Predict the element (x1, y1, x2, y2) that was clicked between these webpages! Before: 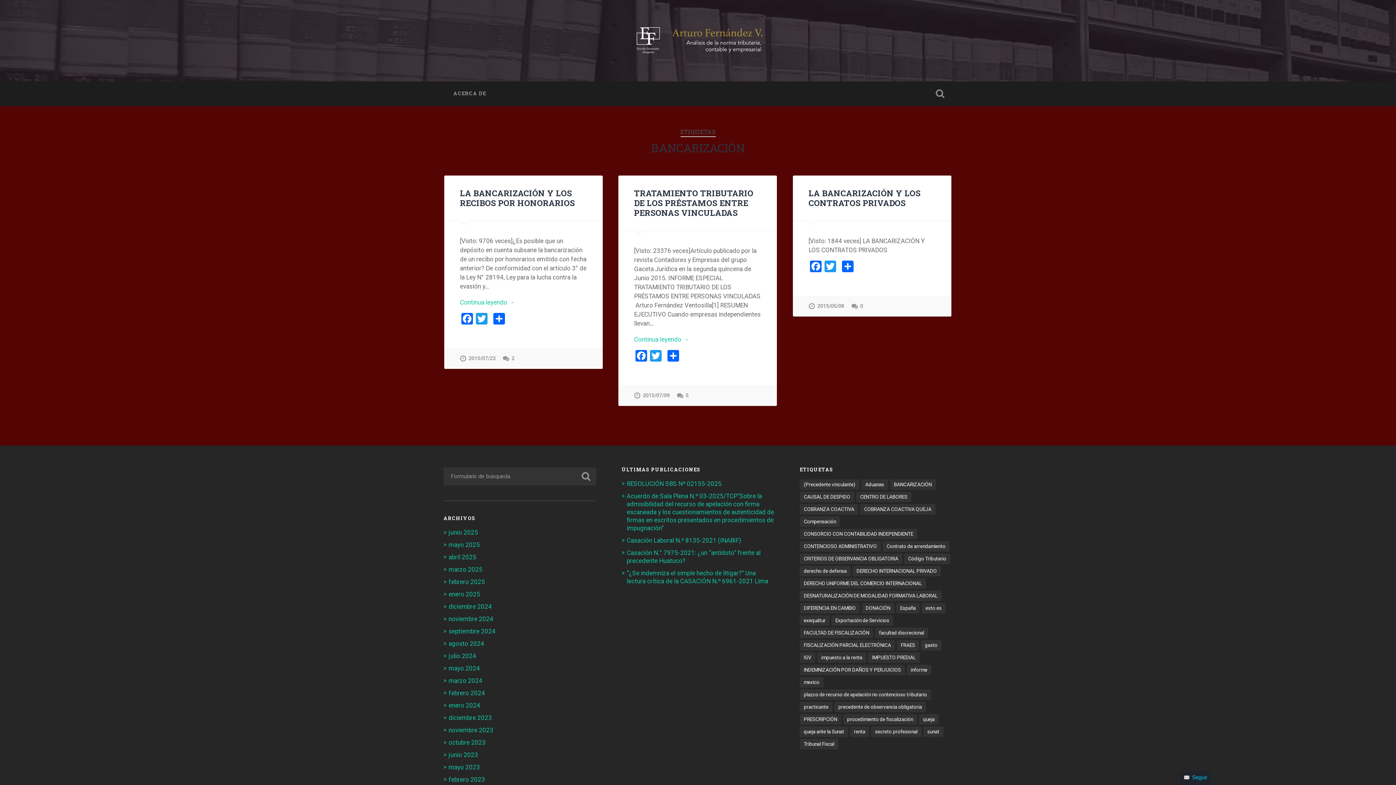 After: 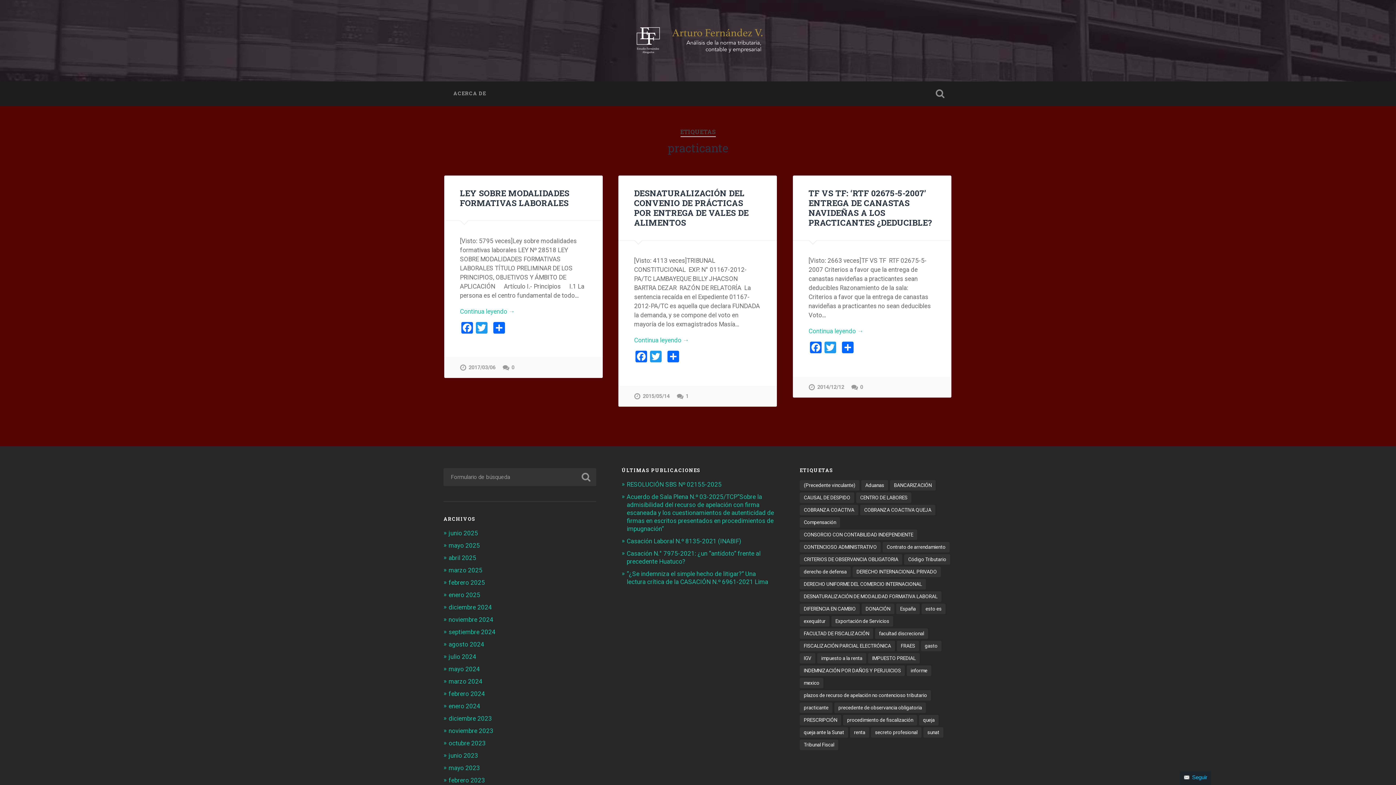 Action: bbox: (800, 702, 832, 712) label: practicante (3 elementos)